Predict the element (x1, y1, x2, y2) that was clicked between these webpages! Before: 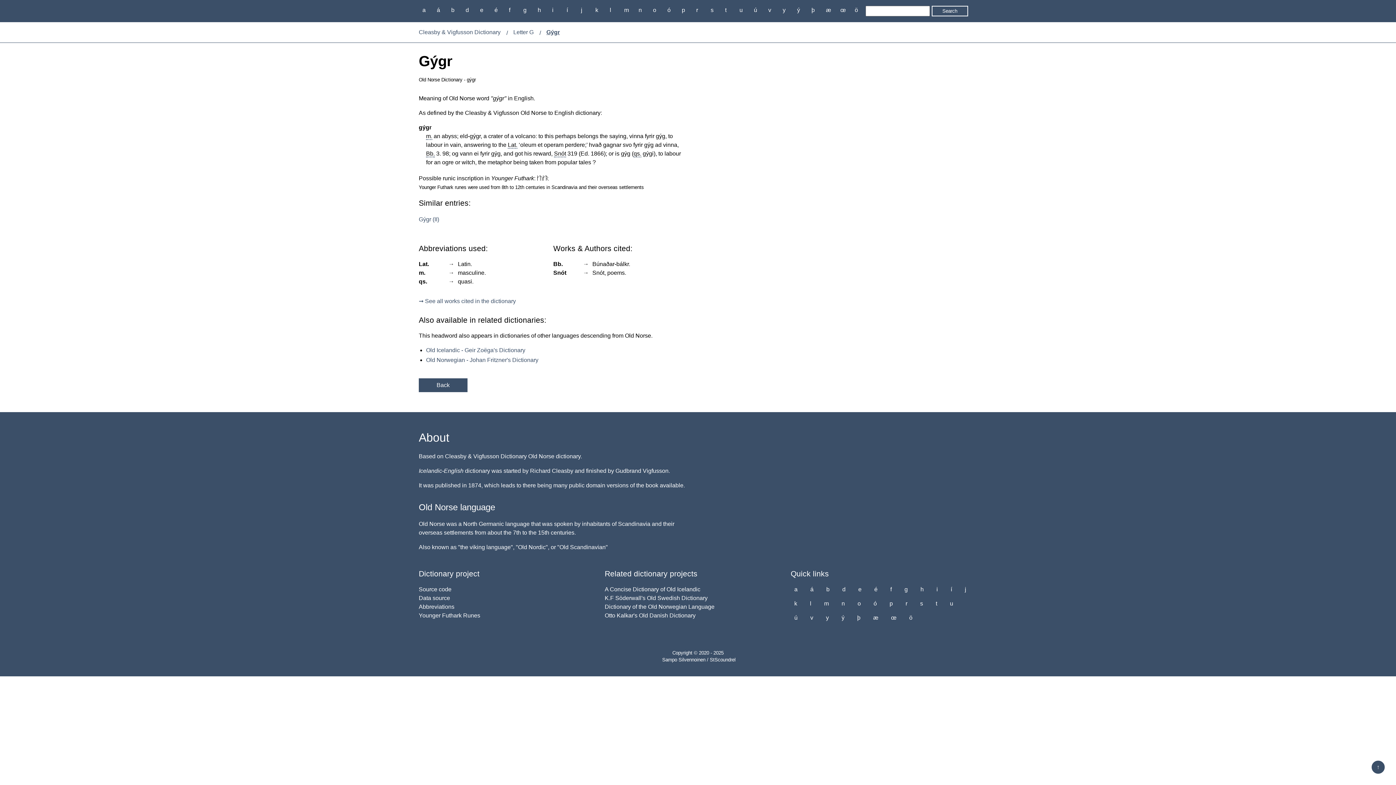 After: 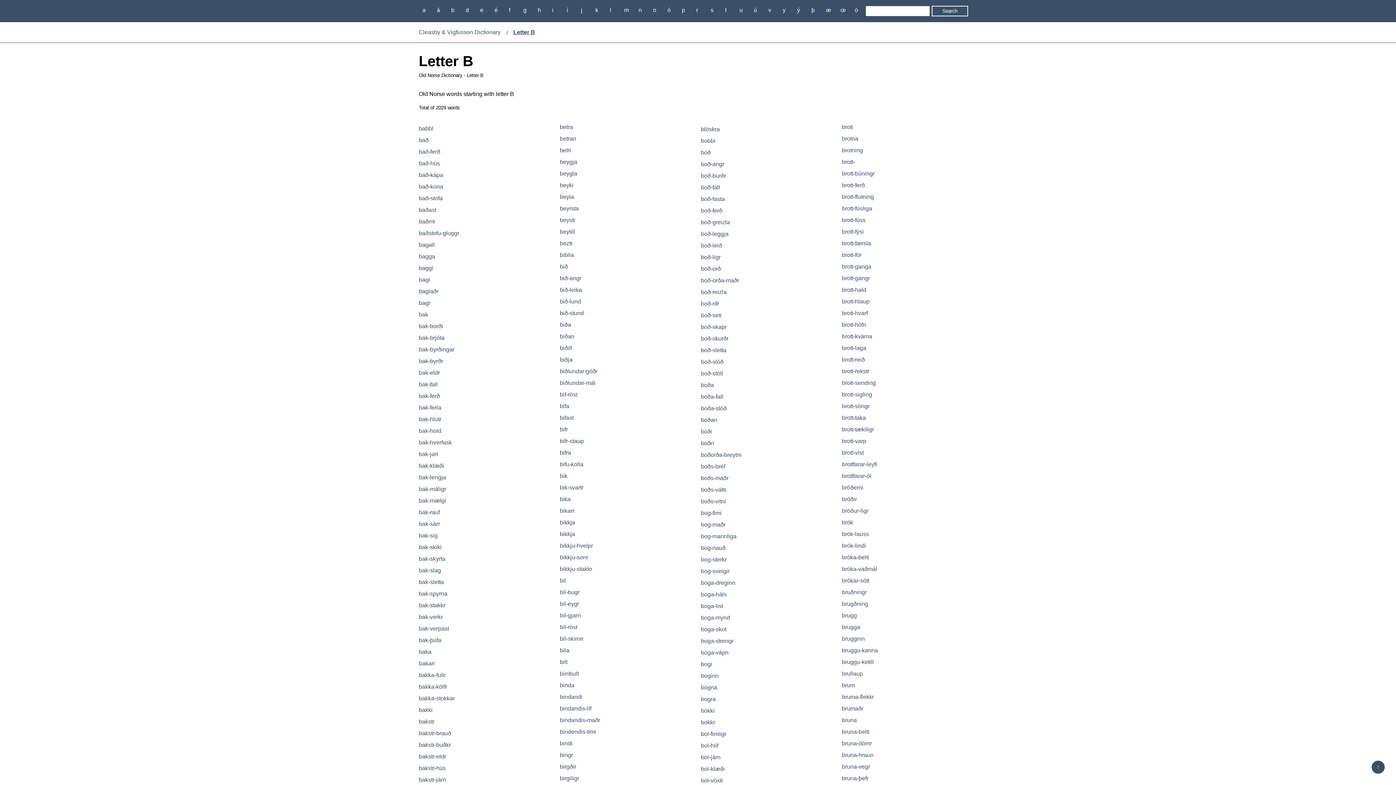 Action: label: b bbox: (822, 584, 833, 594)